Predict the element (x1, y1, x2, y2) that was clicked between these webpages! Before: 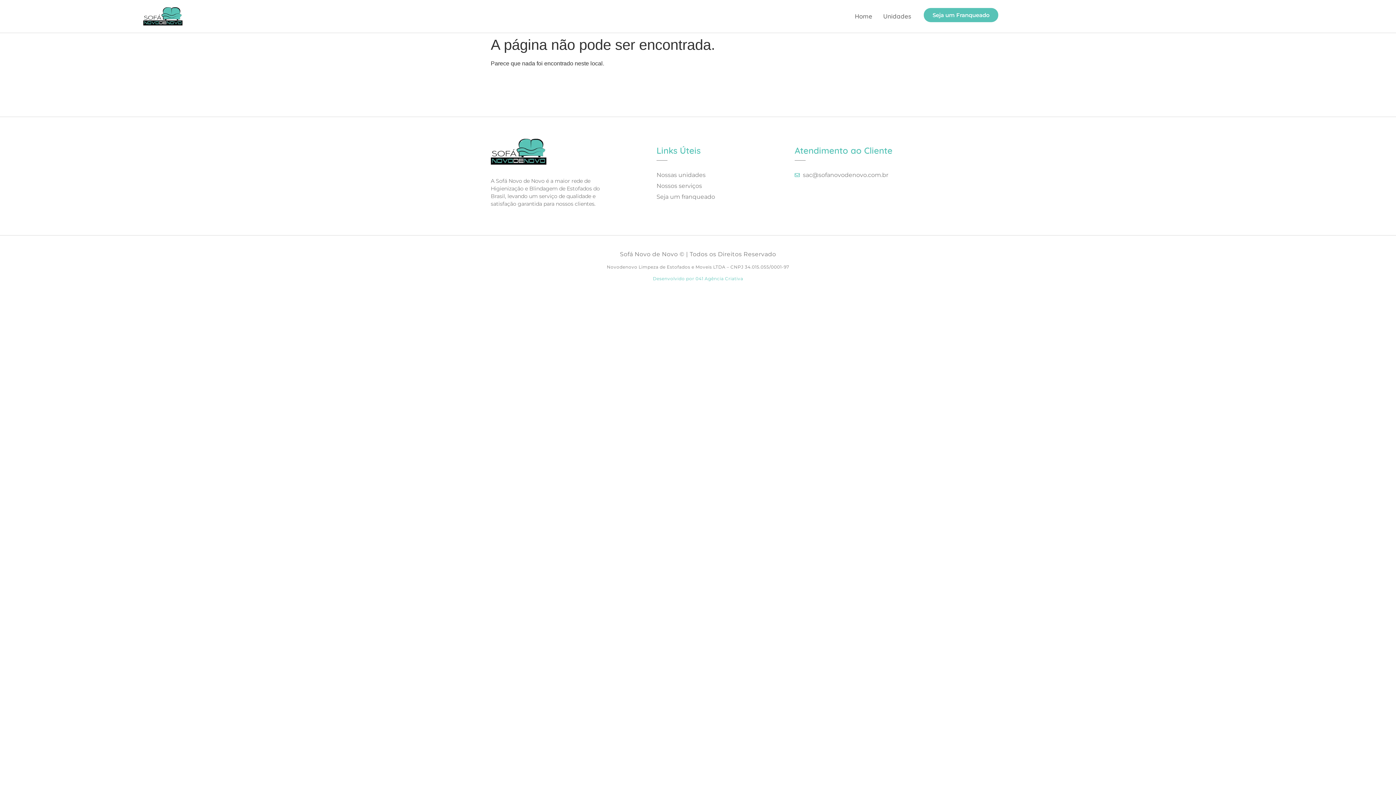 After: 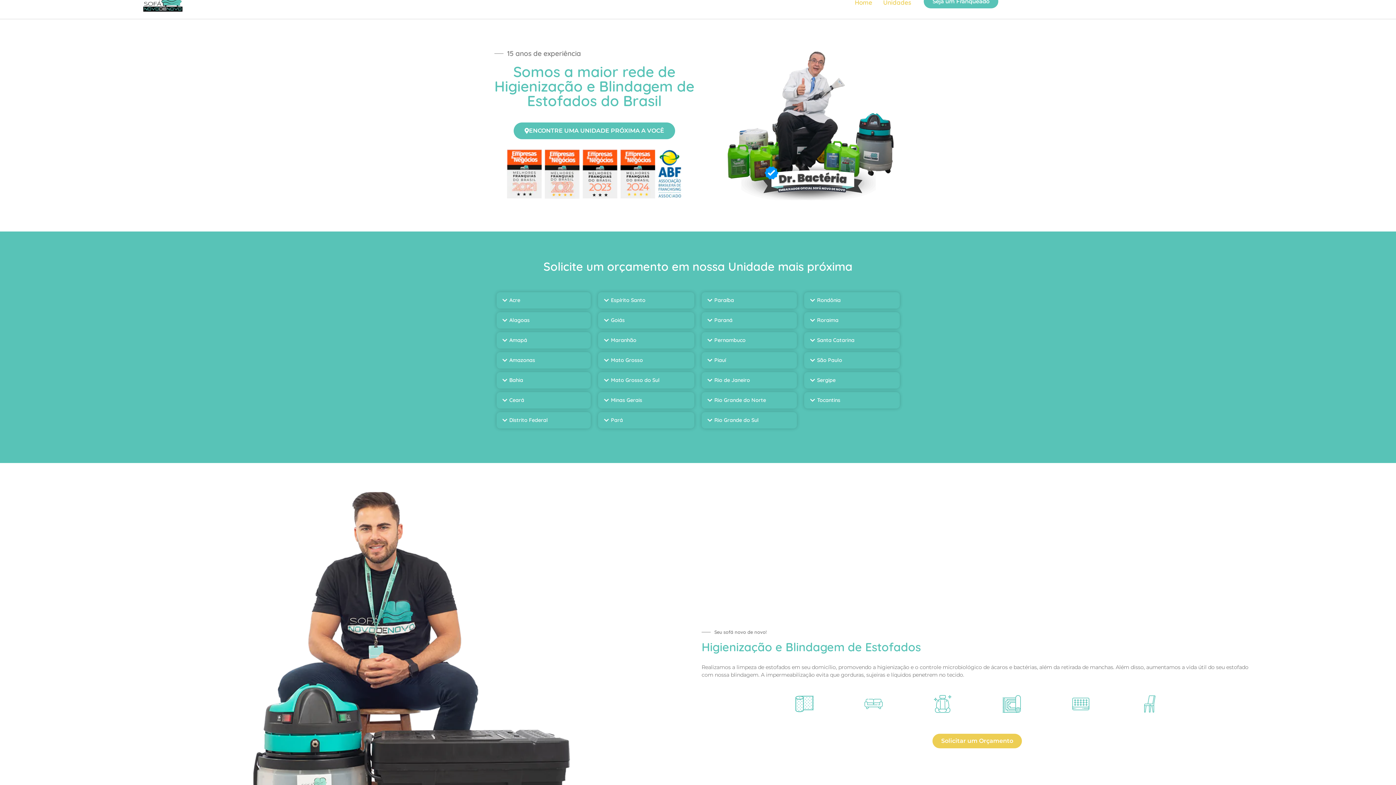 Action: label: Nossas unidades bbox: (656, 169, 767, 180)